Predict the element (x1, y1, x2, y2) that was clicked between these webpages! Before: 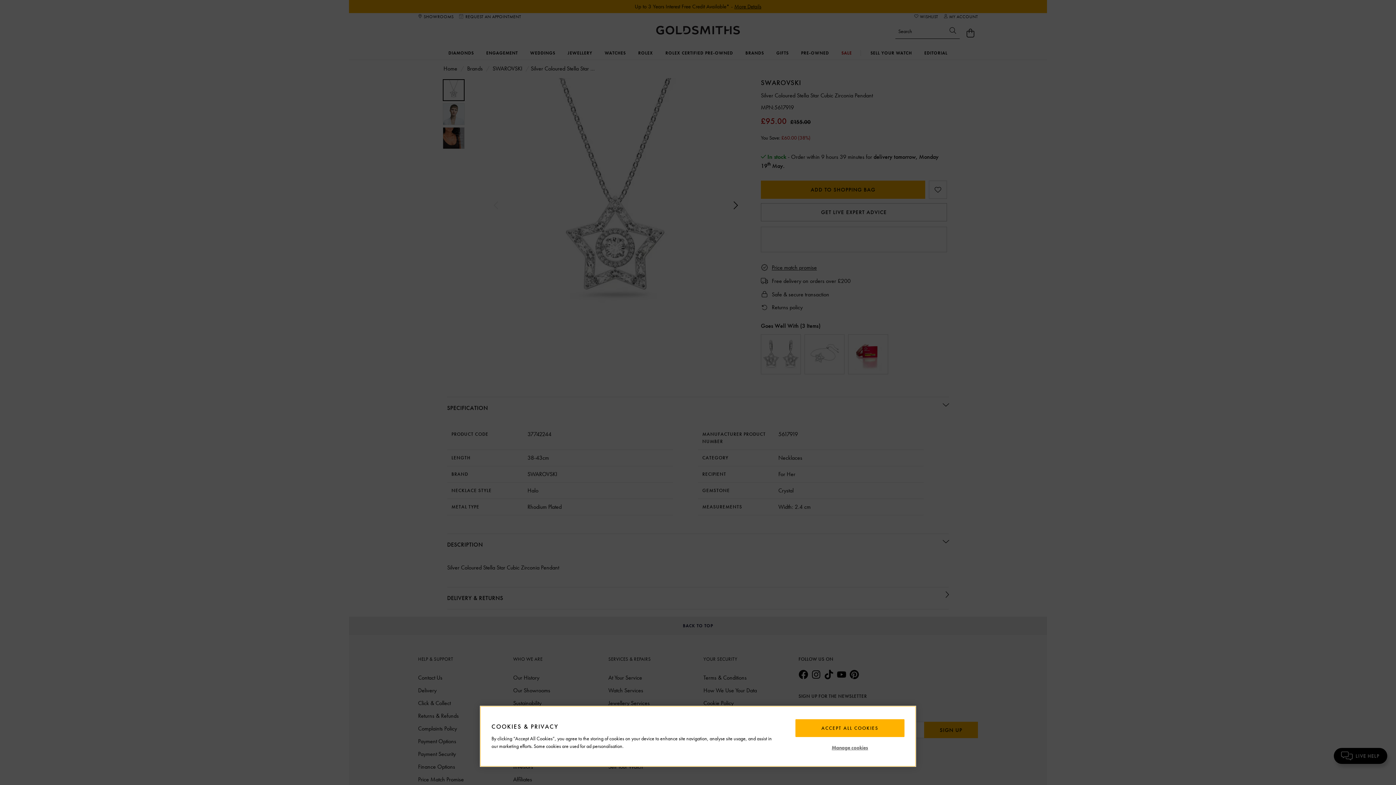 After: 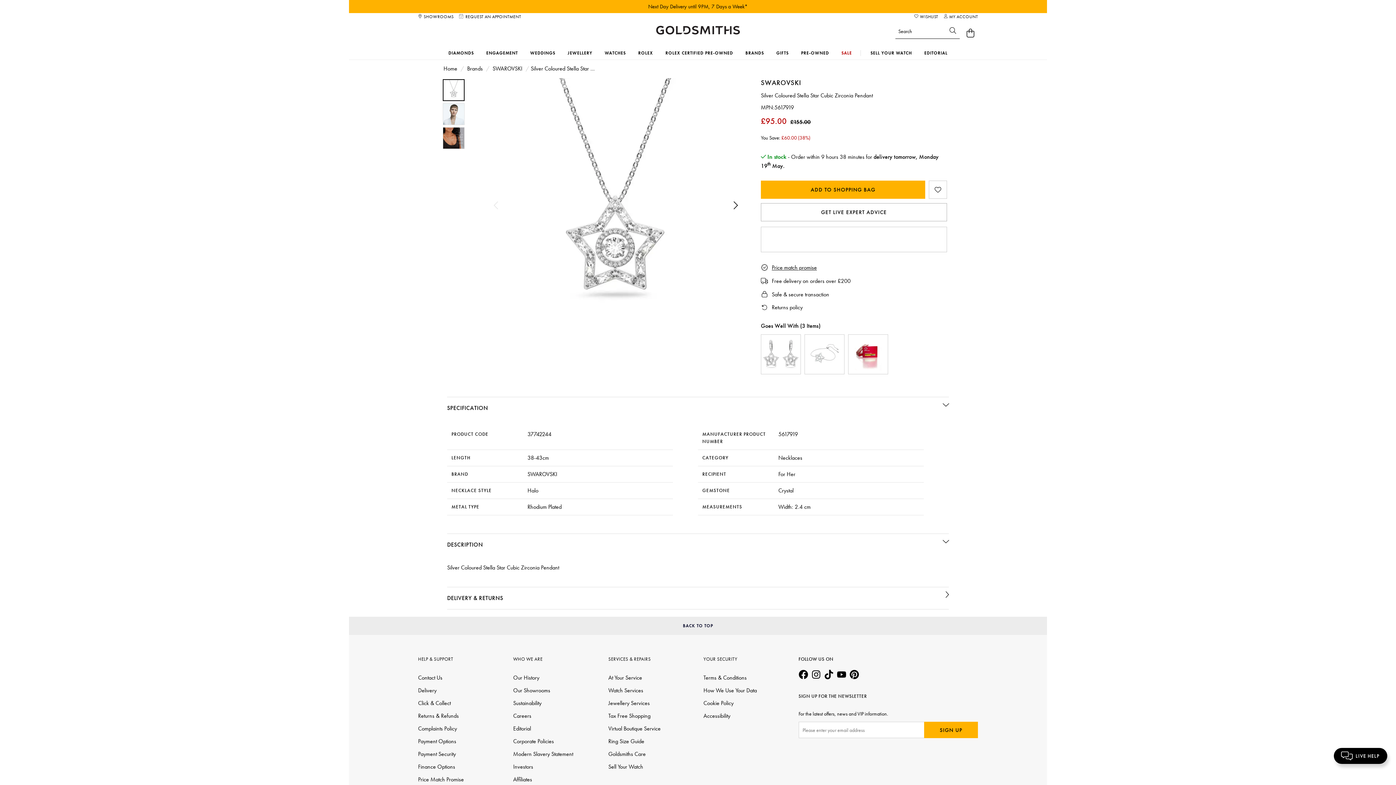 Action: bbox: (795, 719, 904, 737) label: ACCEPT ALL COOKIES